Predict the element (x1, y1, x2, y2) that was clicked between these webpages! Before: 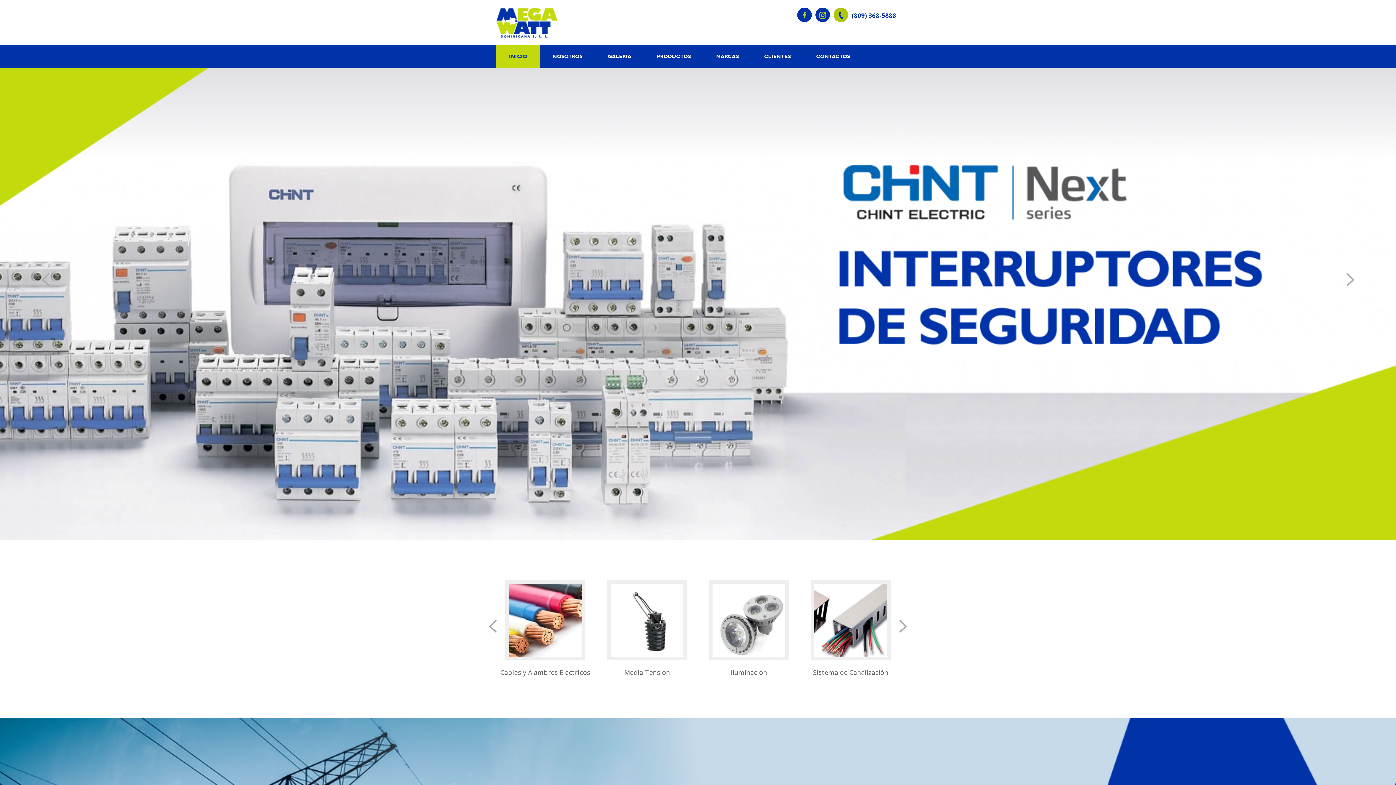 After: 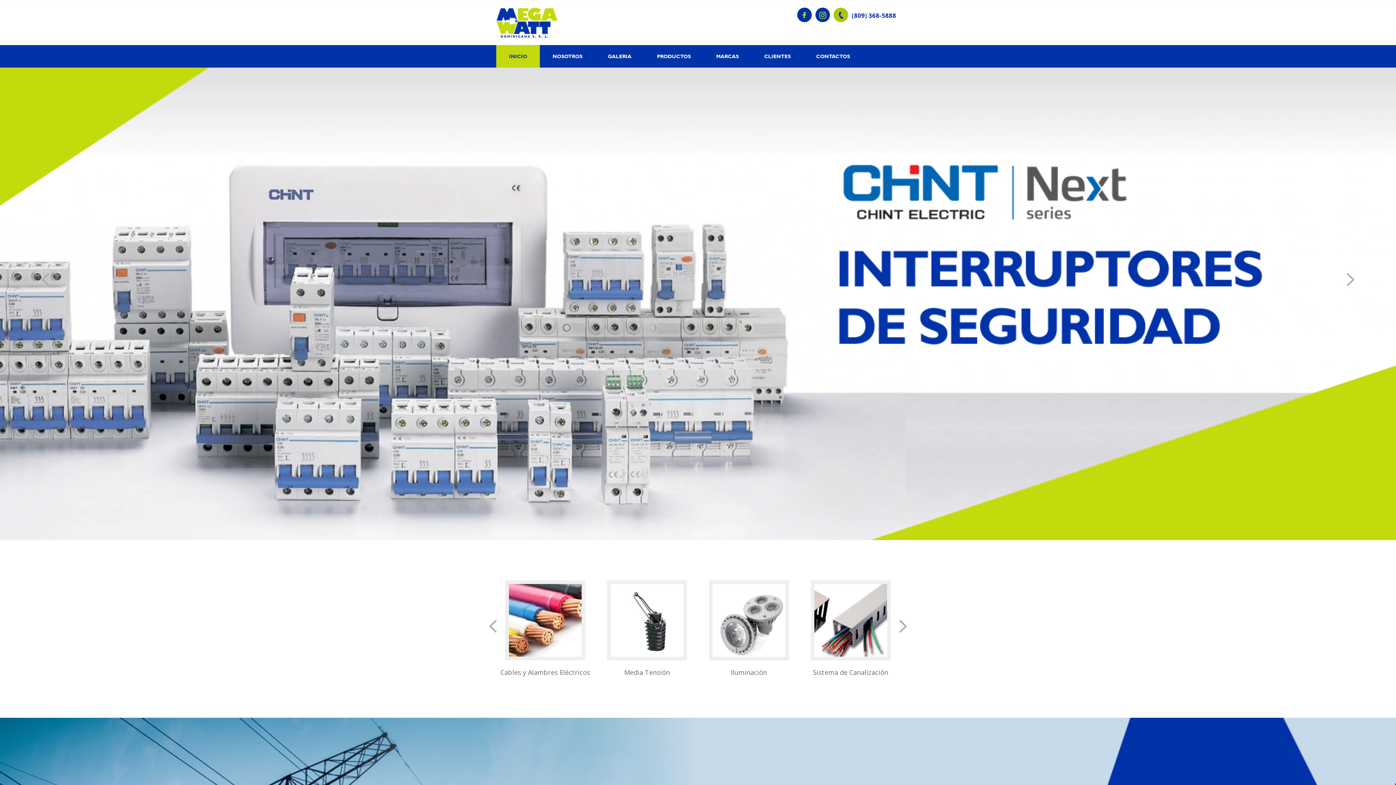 Action: bbox: (496, 7, 557, 37)